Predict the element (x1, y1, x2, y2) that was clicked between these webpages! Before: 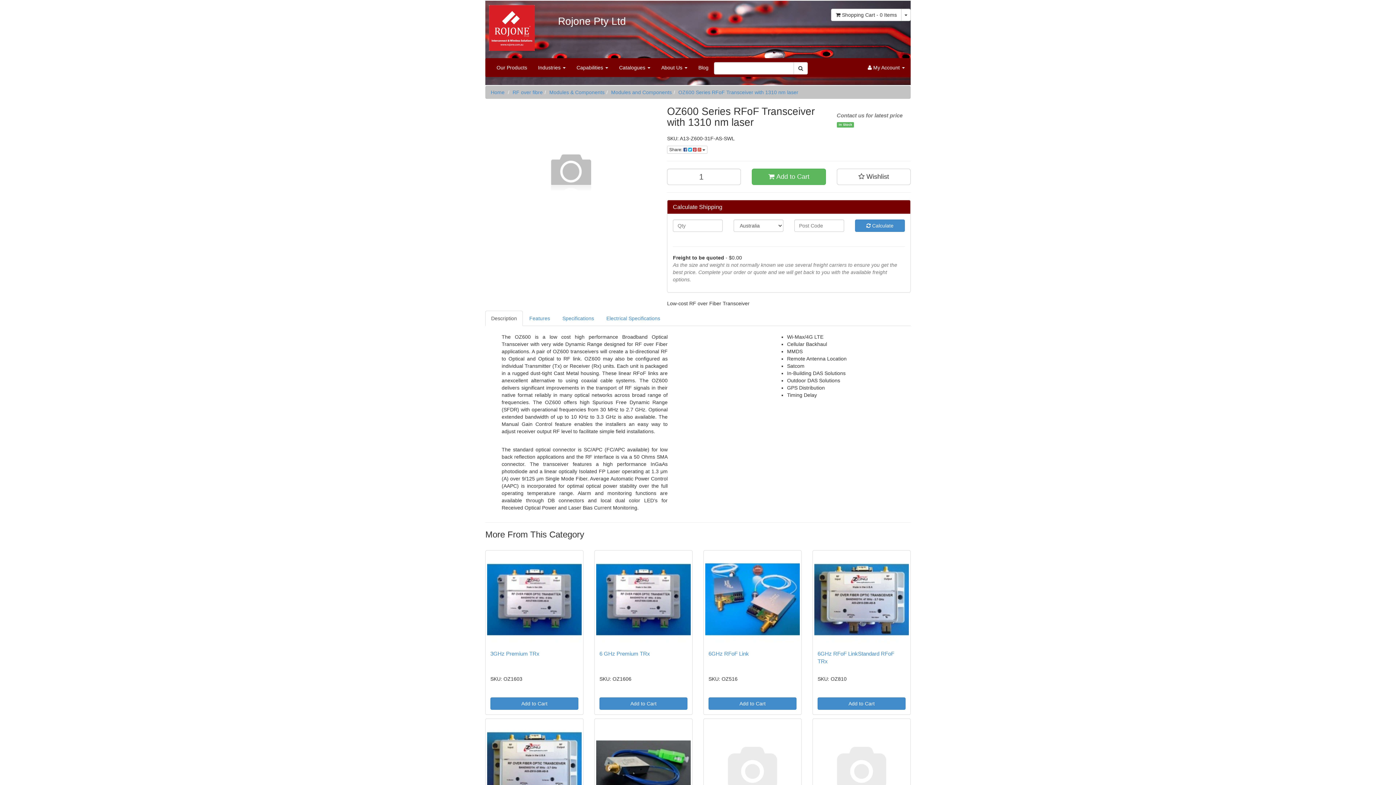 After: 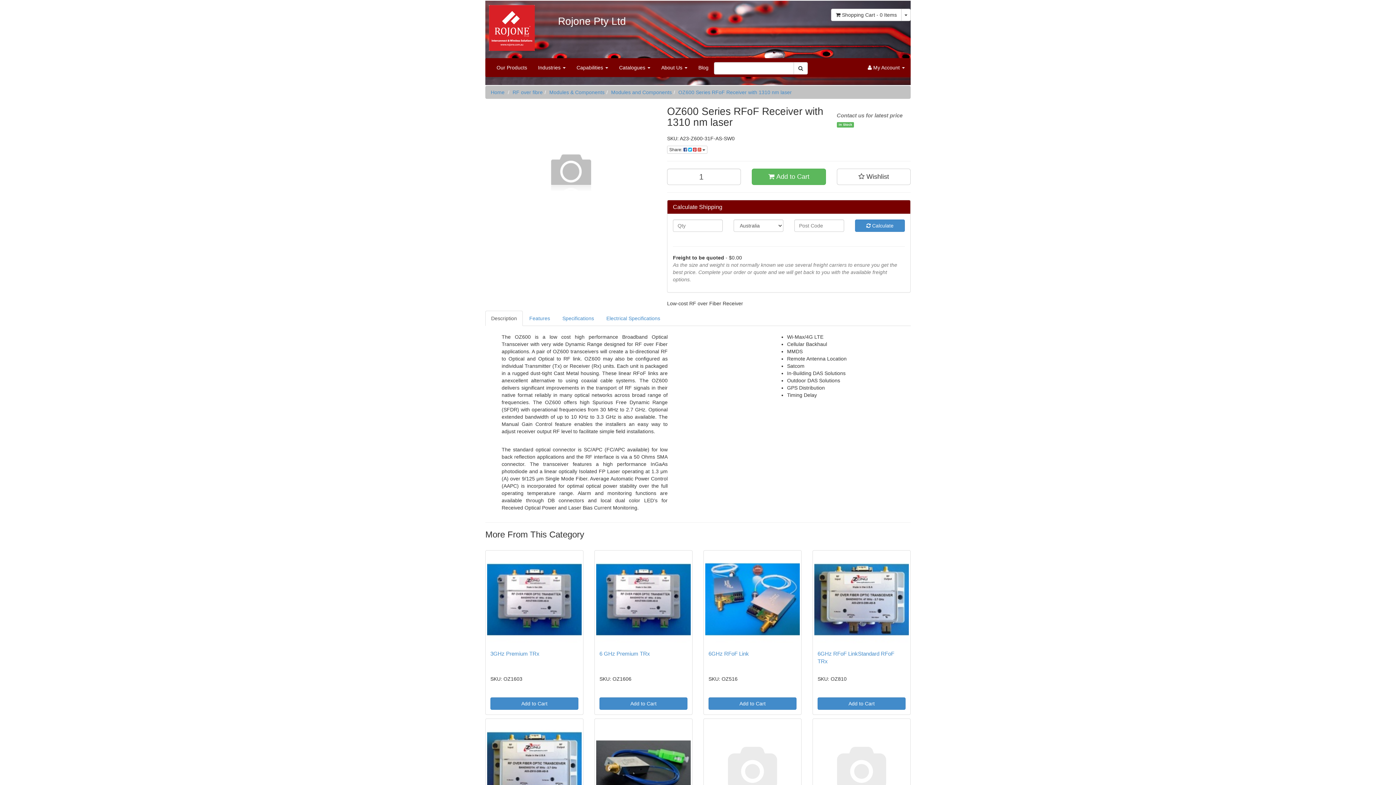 Action: bbox: (814, 720, 909, 815)